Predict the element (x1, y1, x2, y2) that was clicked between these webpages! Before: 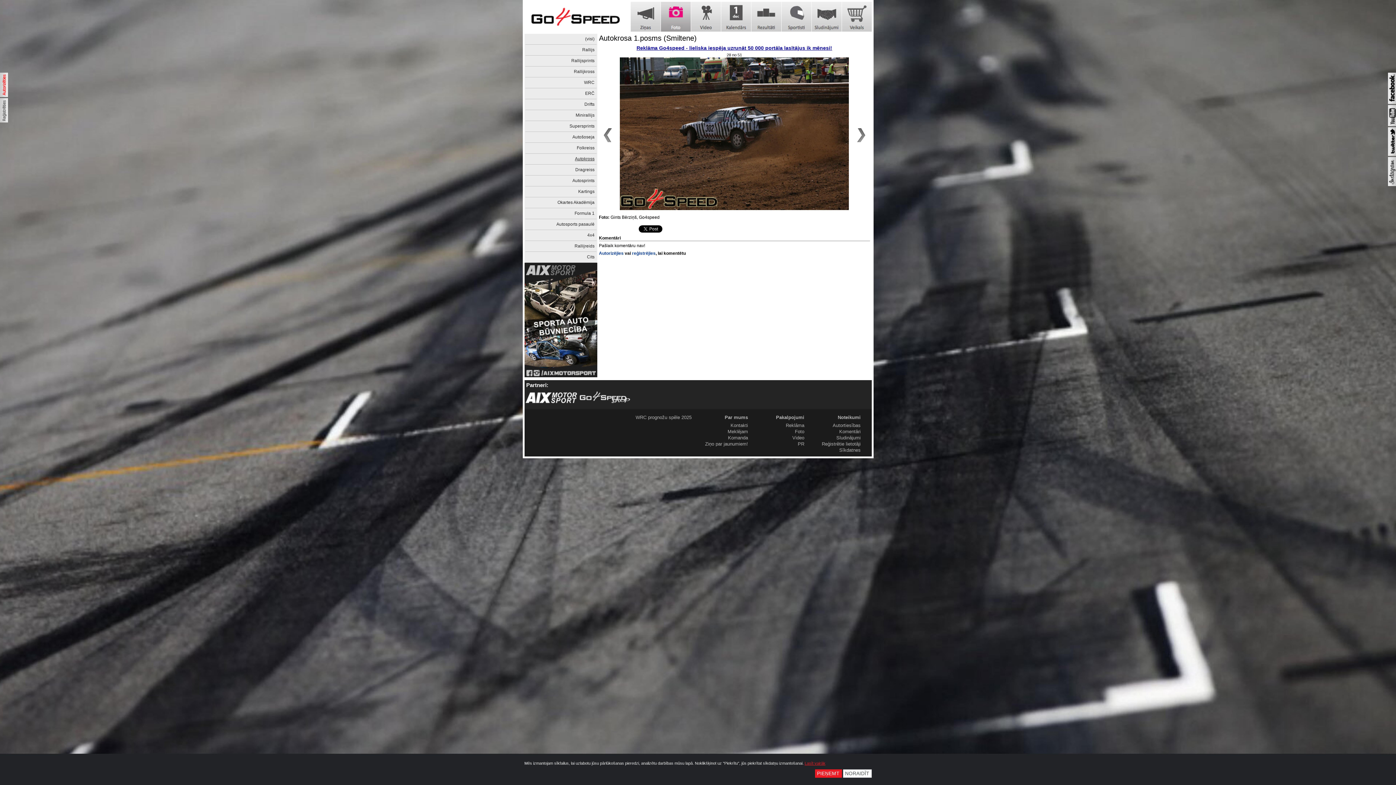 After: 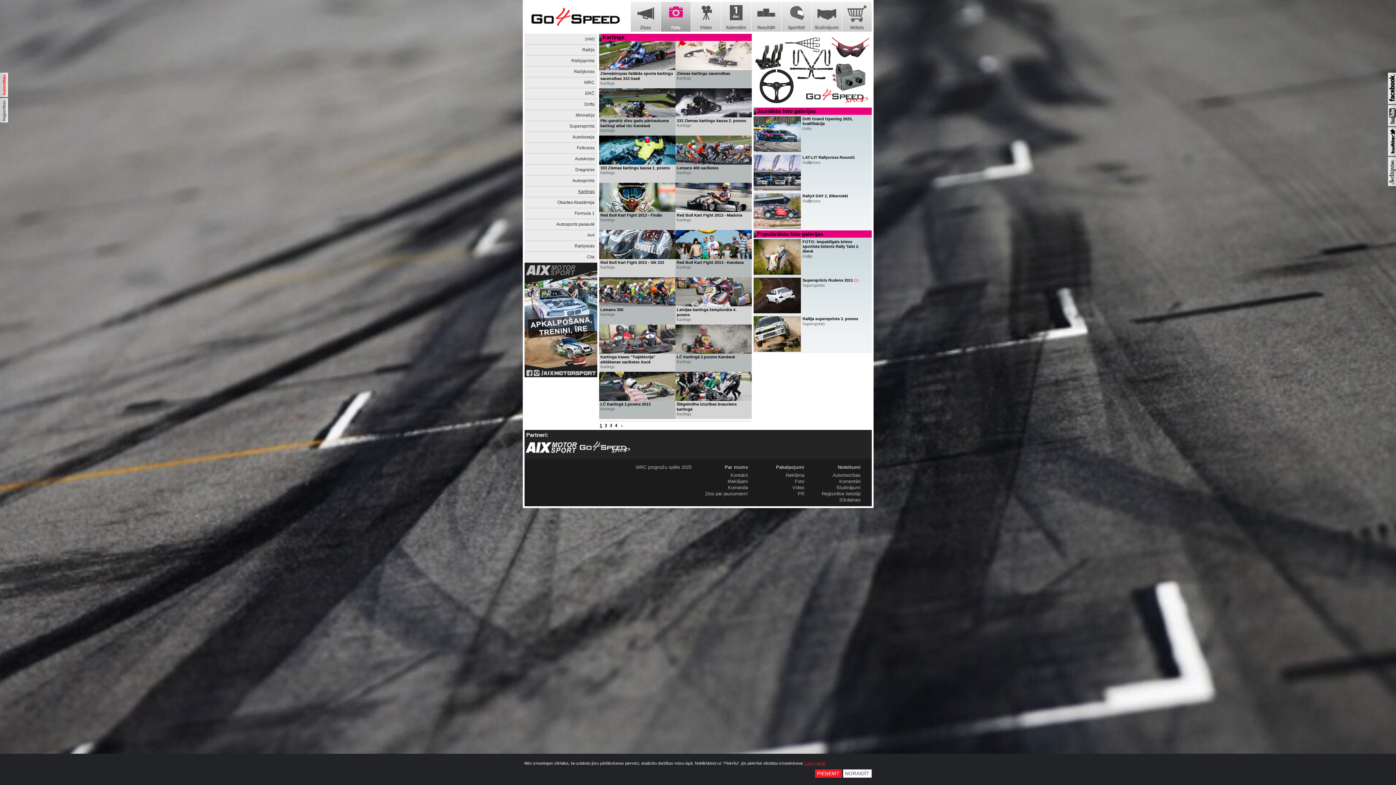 Action: bbox: (578, 189, 594, 194) label: Kartings